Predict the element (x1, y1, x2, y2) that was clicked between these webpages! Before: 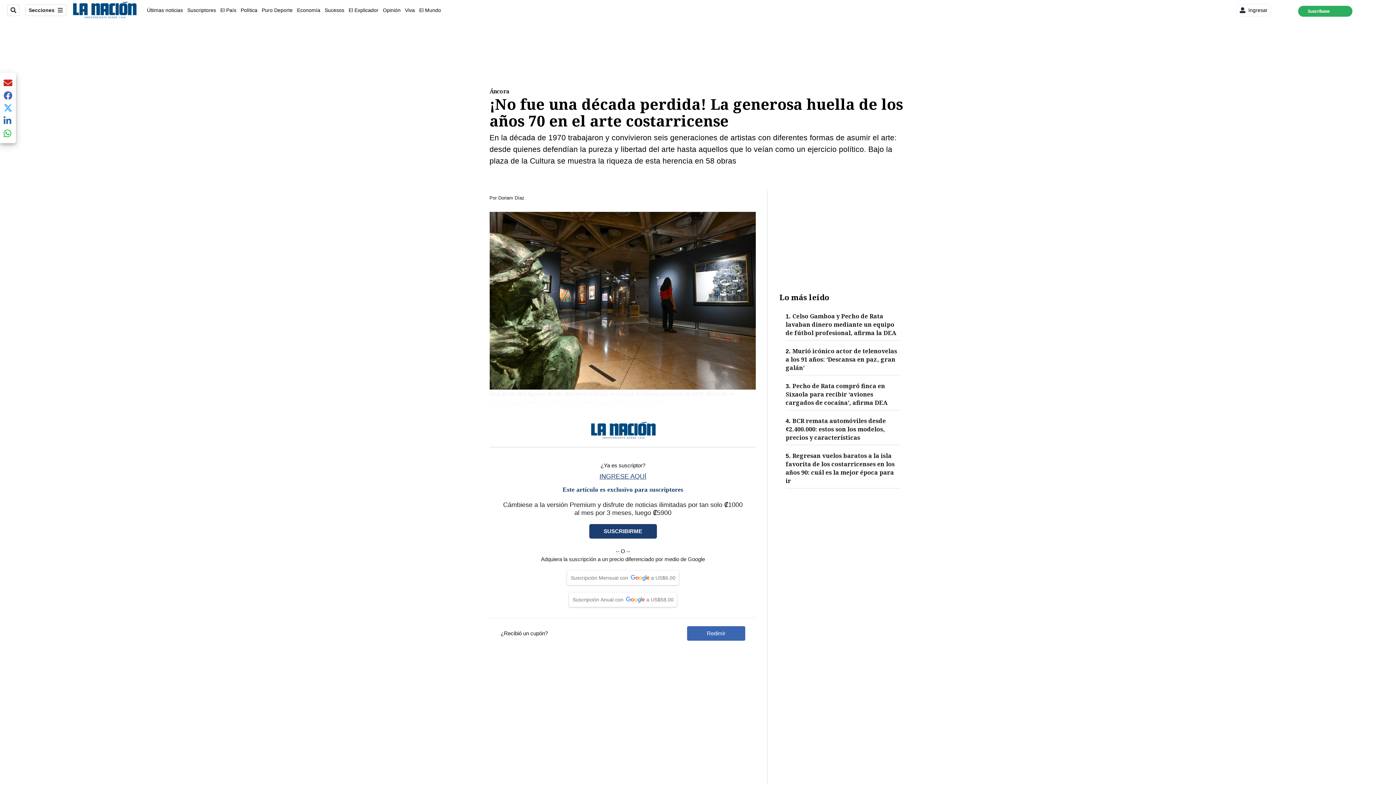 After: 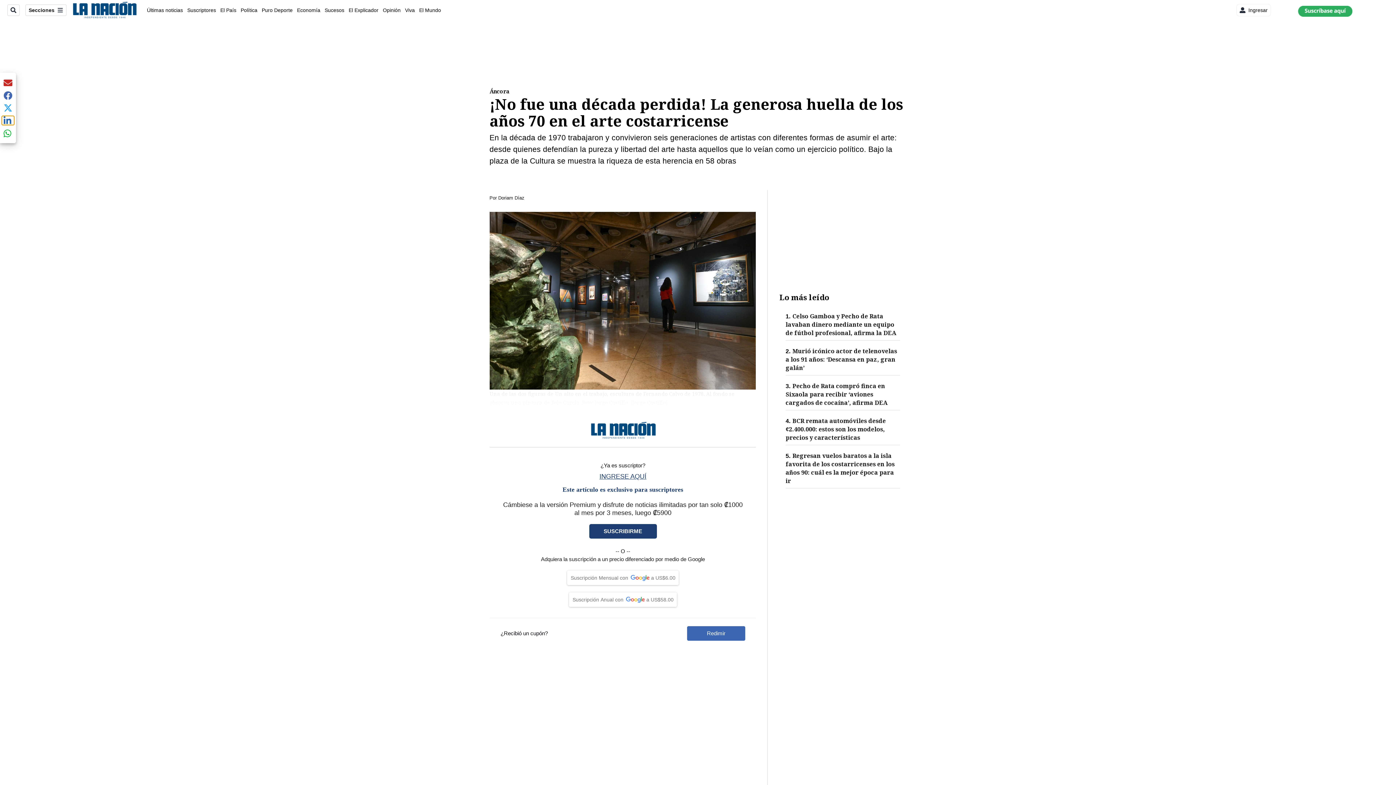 Action: label: Share current article via linkedIn bbox: (1, 116, 14, 125)